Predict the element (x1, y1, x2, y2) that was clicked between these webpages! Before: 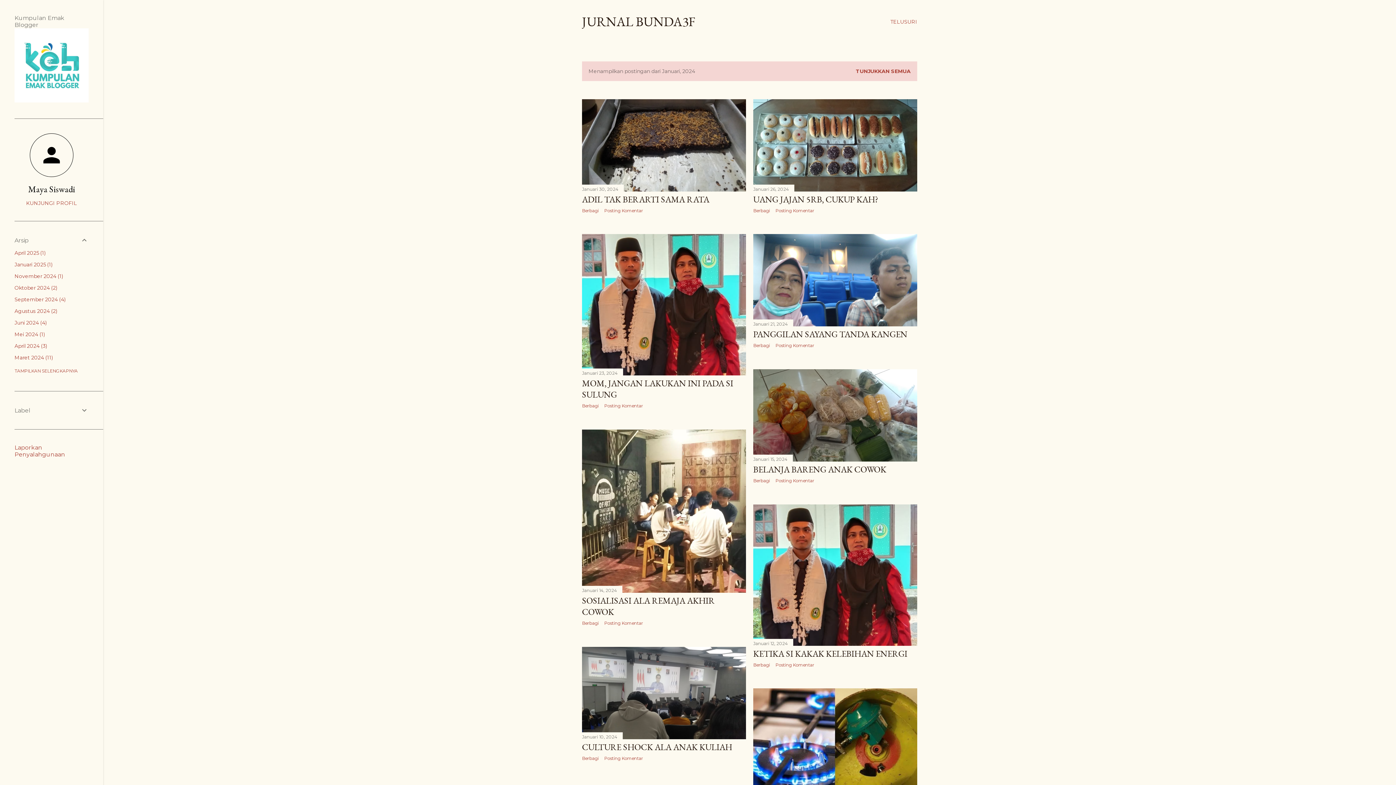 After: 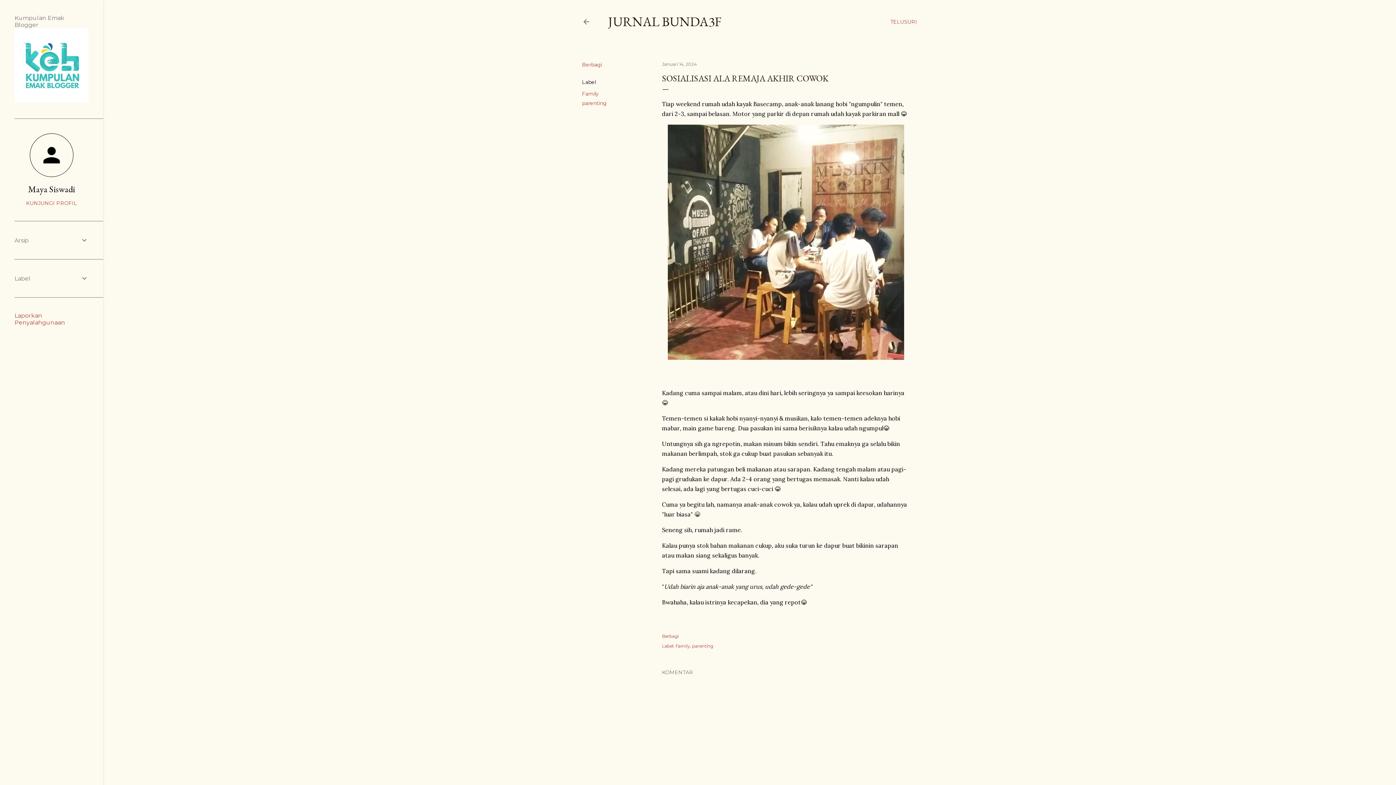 Action: label: SOSIALISASI ALA REMAJA AKHIR COWOK bbox: (582, 595, 714, 617)